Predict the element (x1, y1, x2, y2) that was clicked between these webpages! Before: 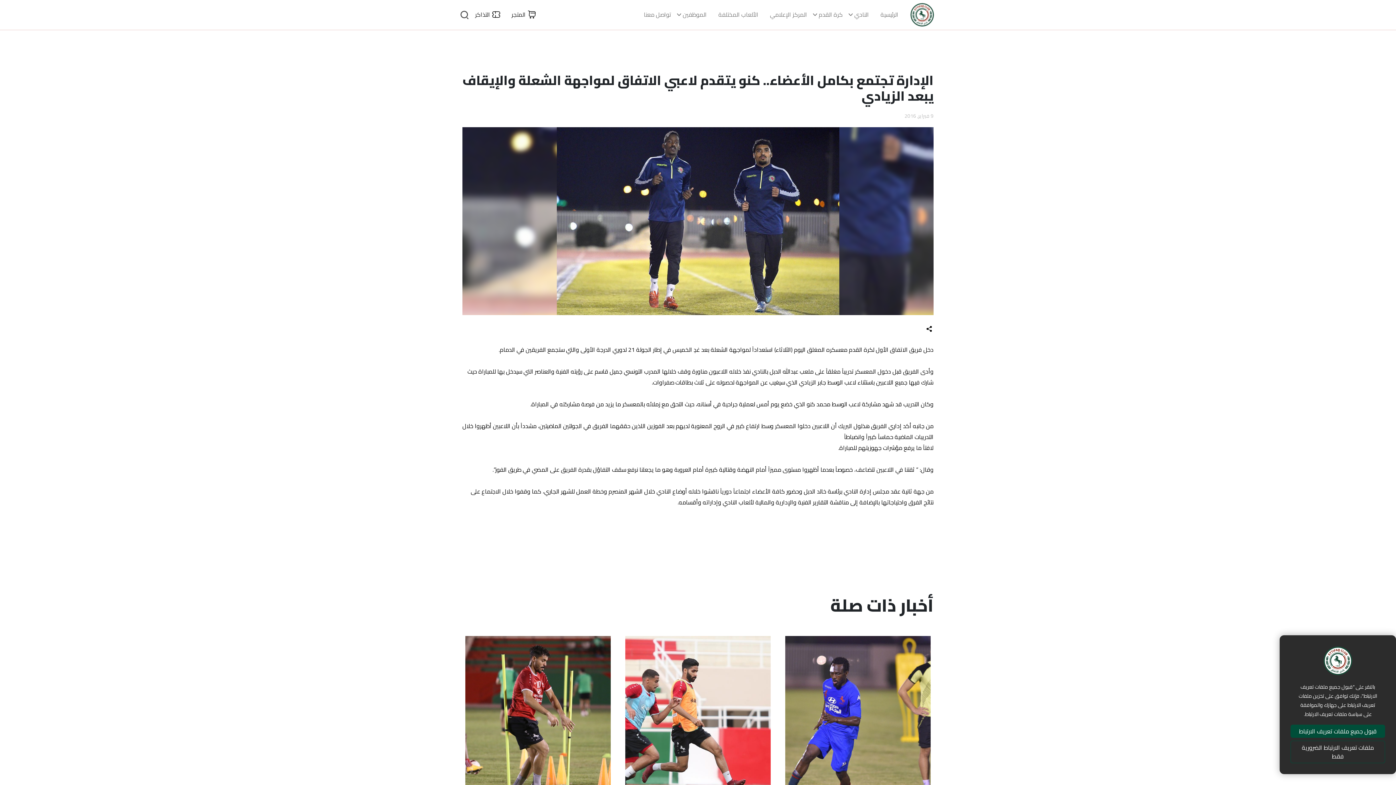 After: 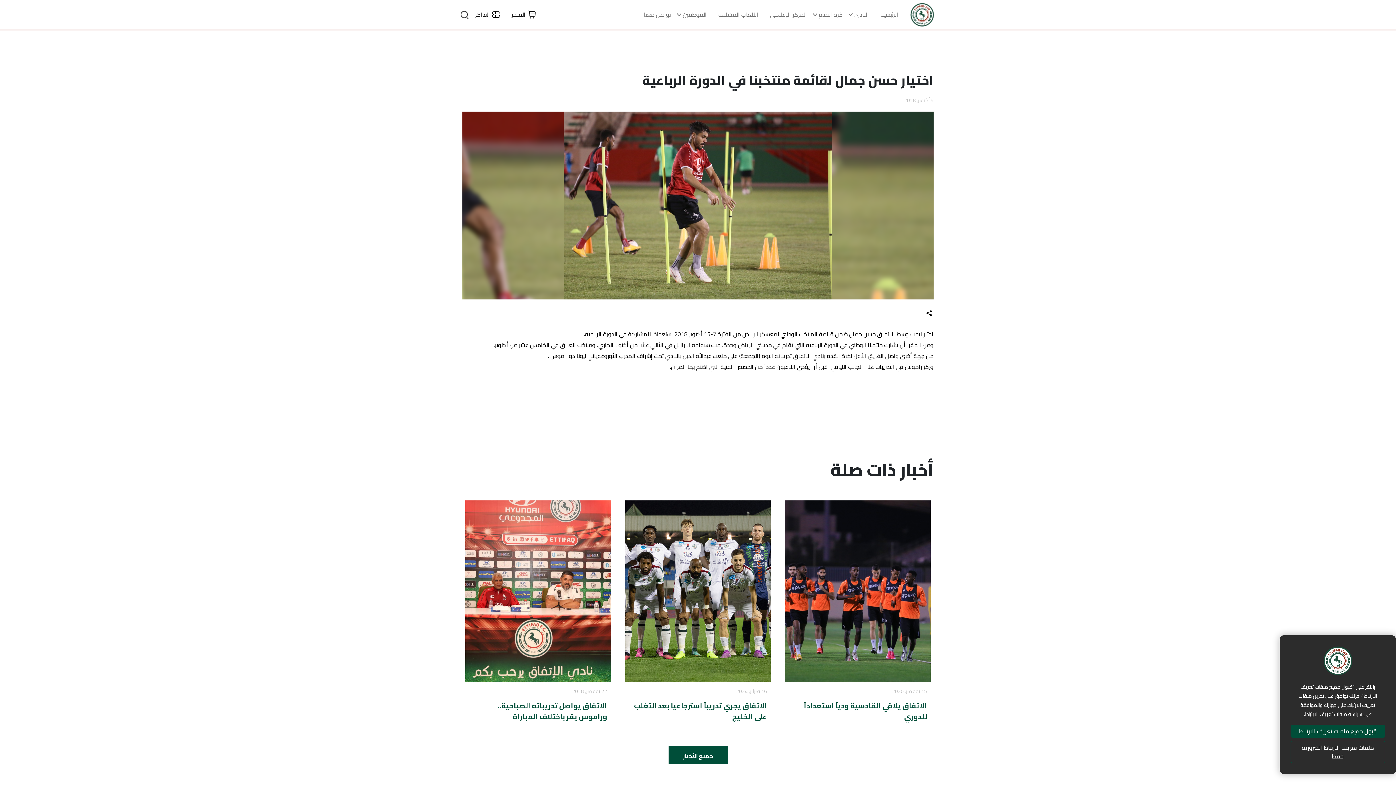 Action: label: 5 أكتوبر, 2018

اختيار حسن جمال لقائمة منتخبنا في الدورة الرباعية bbox: (462, 633, 613, 864)